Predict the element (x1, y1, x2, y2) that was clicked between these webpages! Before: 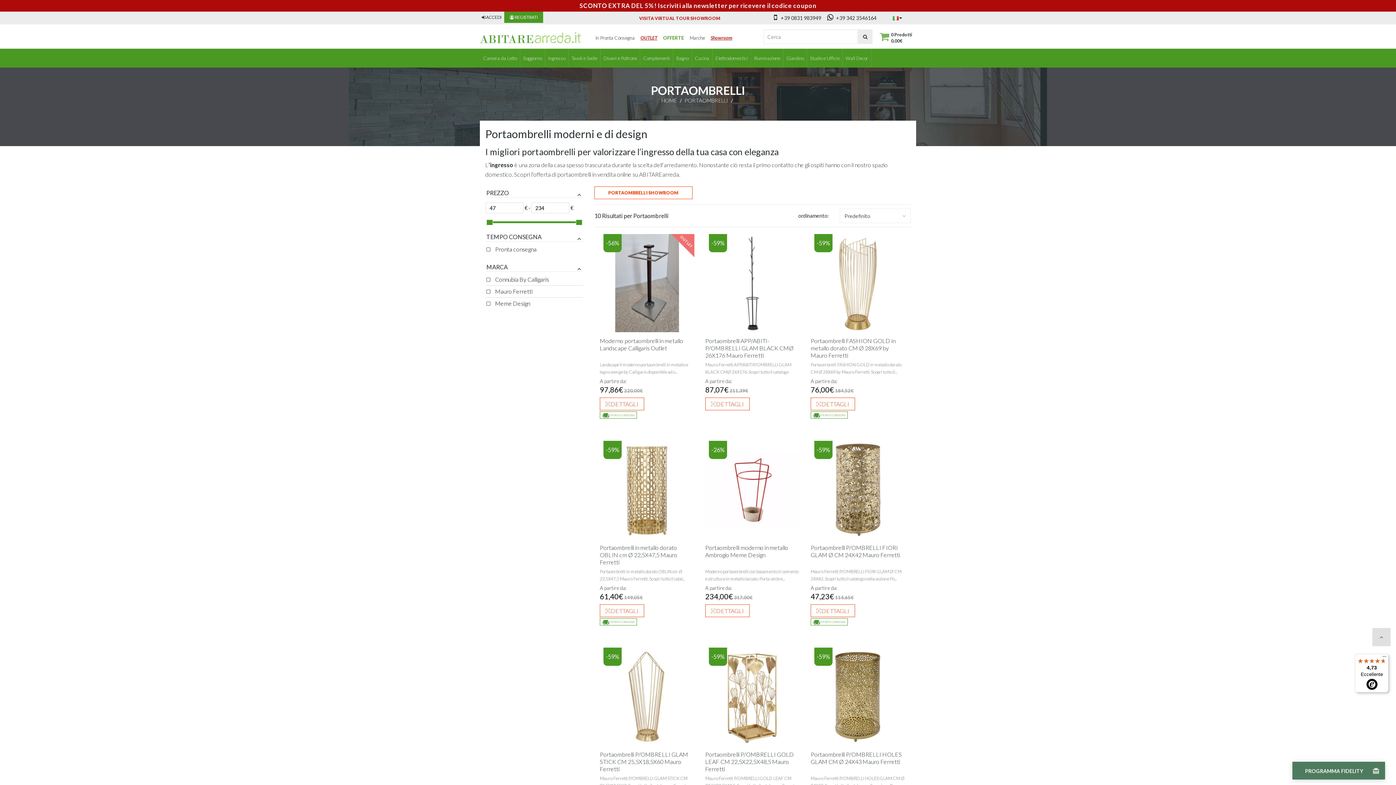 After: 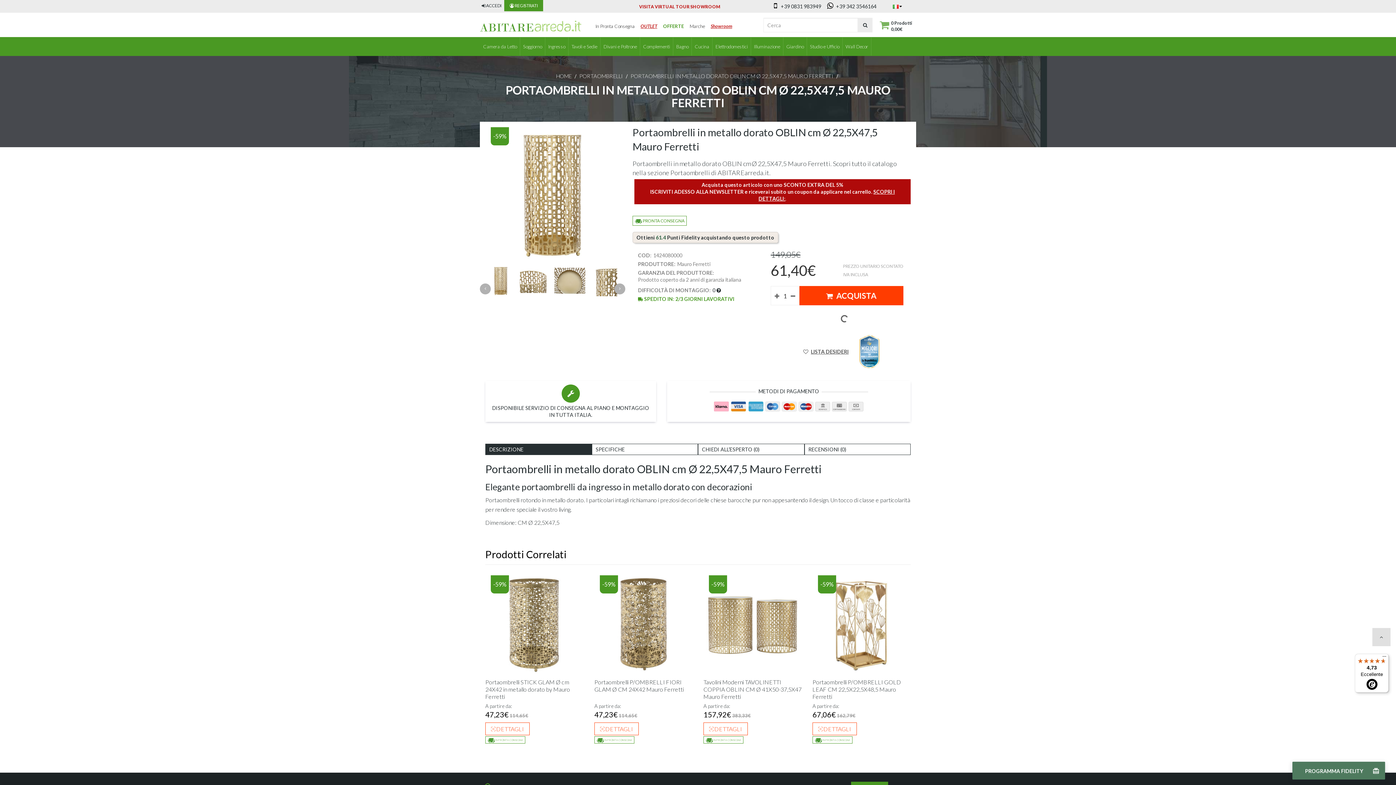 Action: bbox: (600, 544, 677, 565) label: Portaombrelli in metallo dorato OBLIN cm Ø 22,5X47,5 Mauro Ferretti